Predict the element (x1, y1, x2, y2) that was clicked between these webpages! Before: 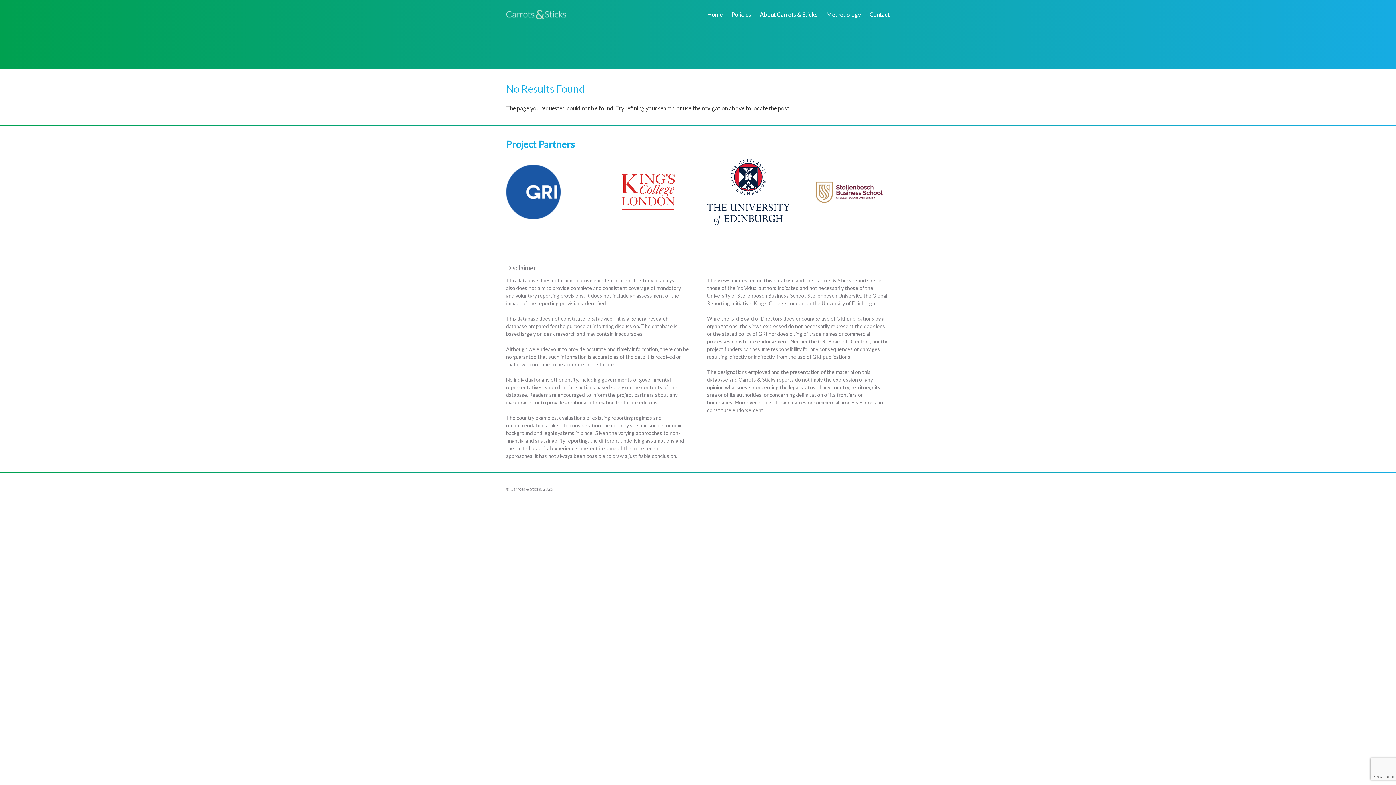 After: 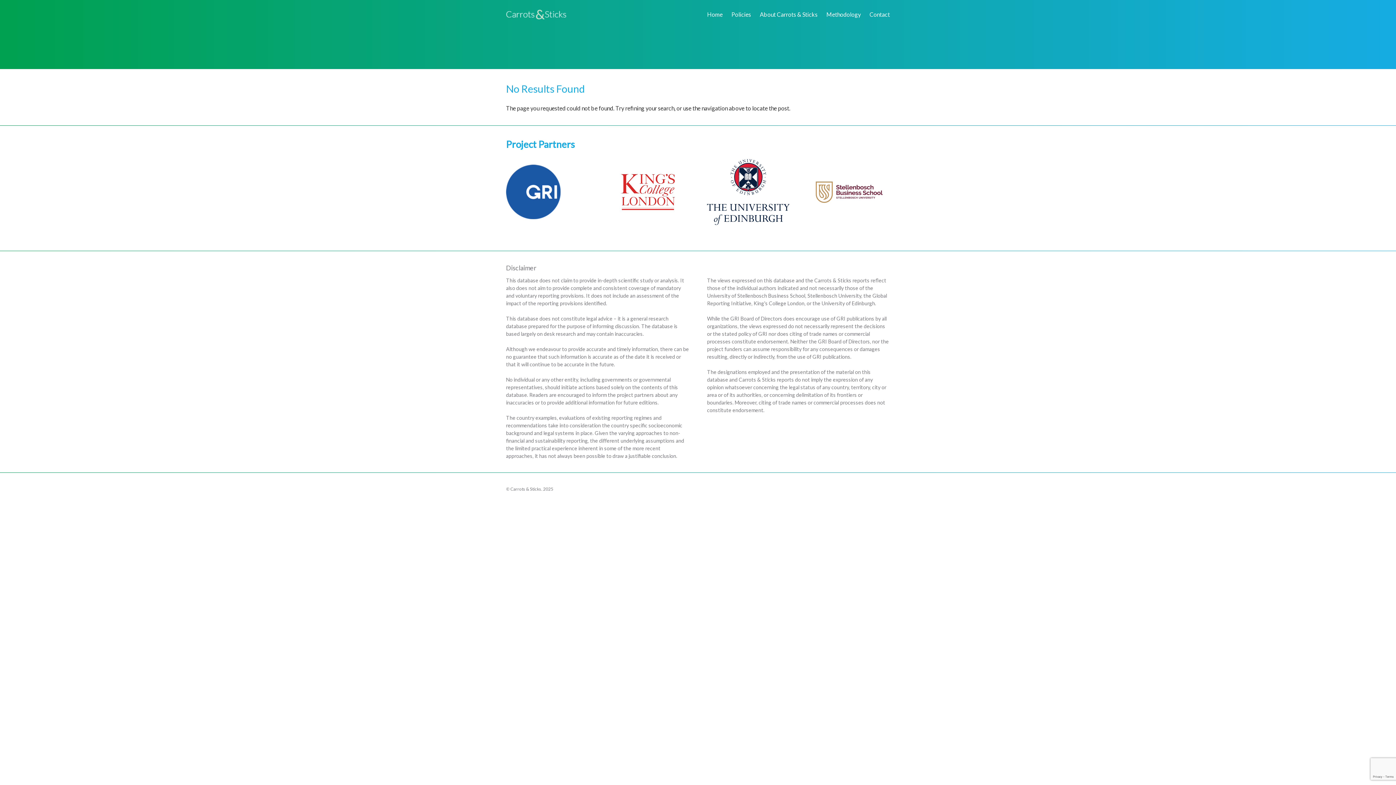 Action: label: University of Stellenbosch Business School bbox: (807, 159, 890, 225)